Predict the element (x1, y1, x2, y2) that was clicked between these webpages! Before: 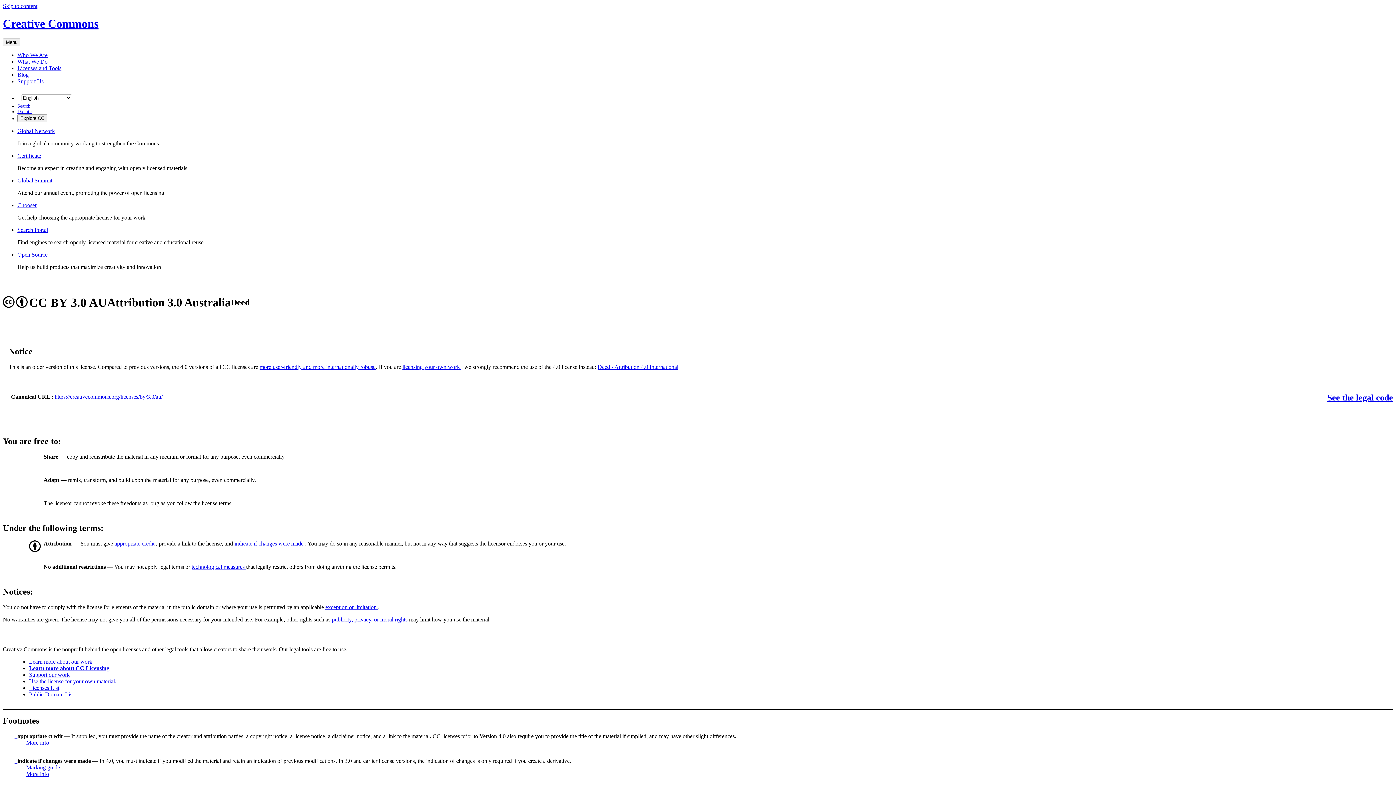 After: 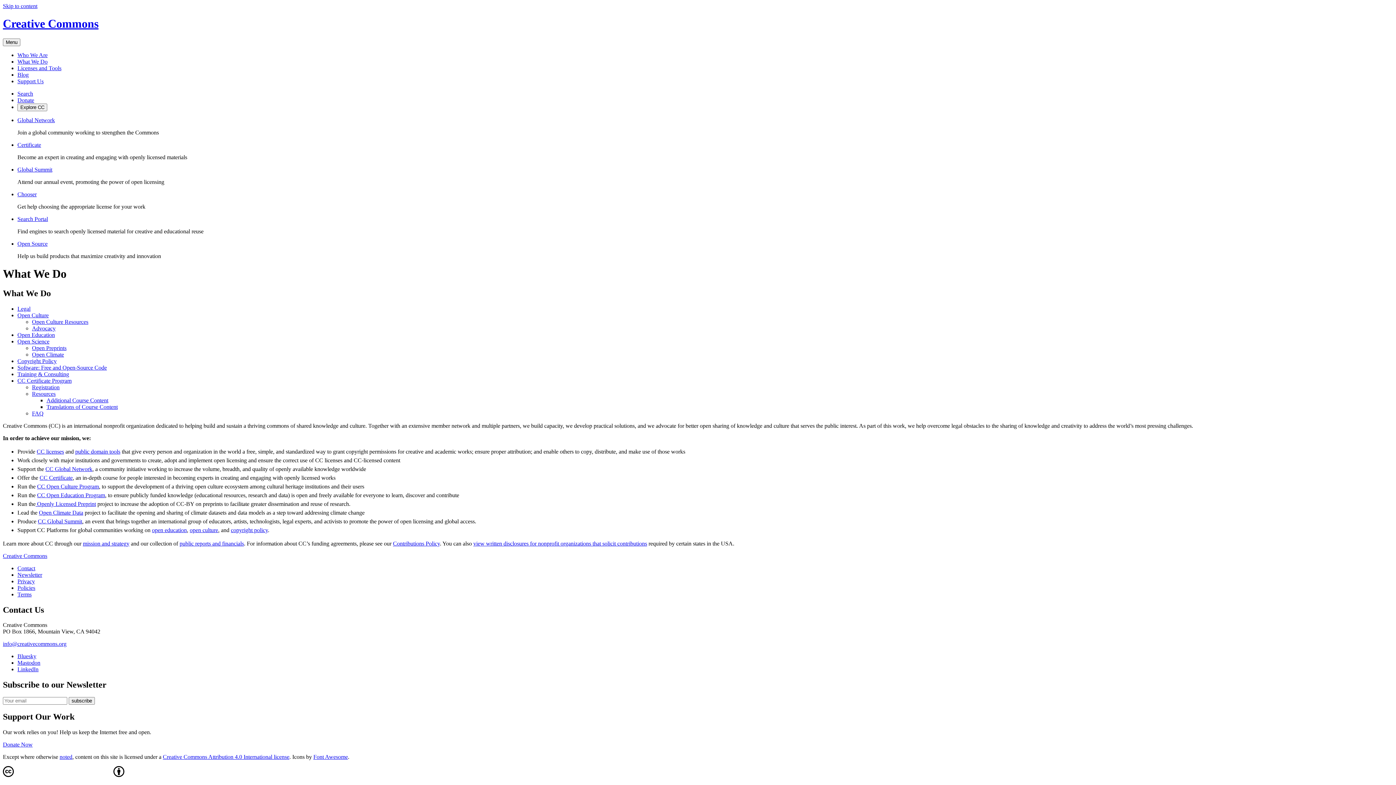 Action: label: Learn more about our work bbox: (29, 658, 92, 665)